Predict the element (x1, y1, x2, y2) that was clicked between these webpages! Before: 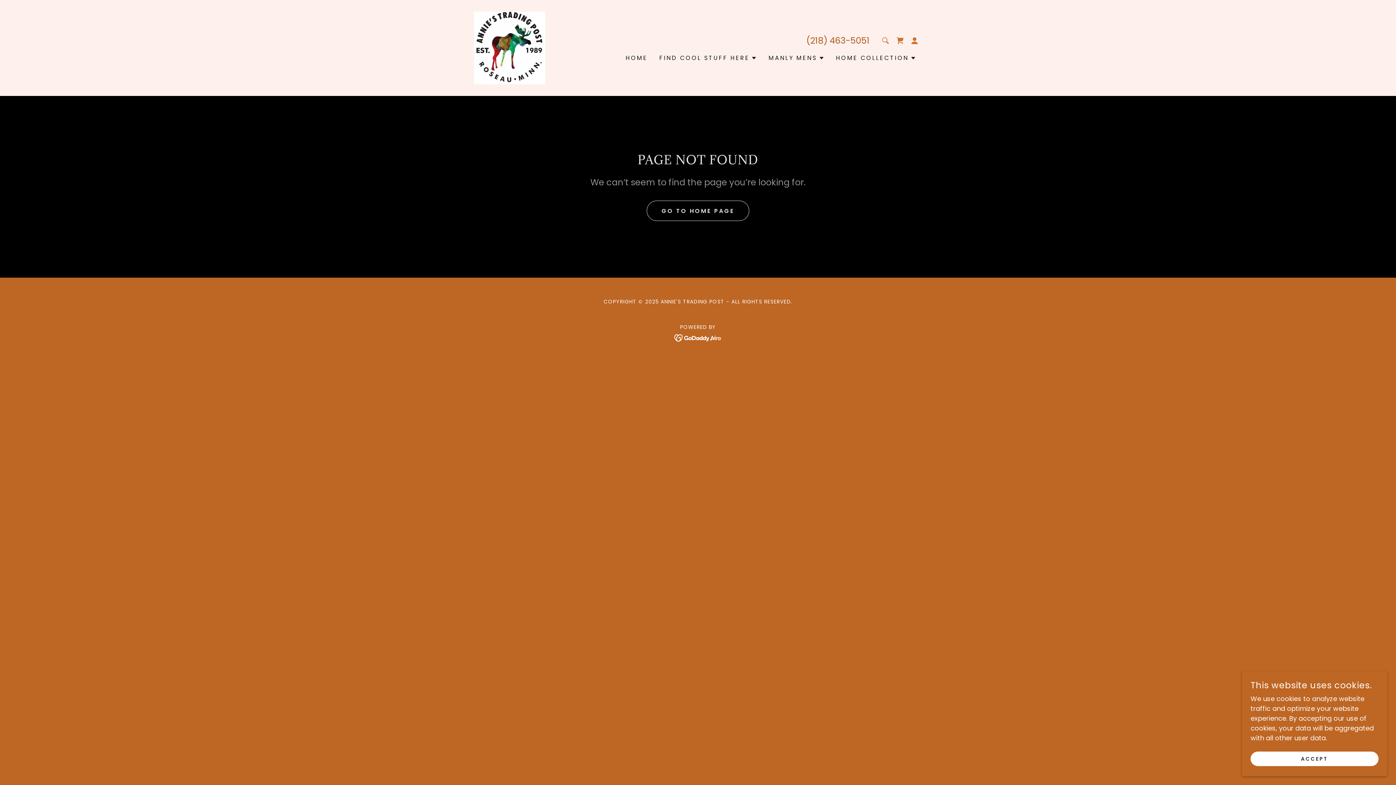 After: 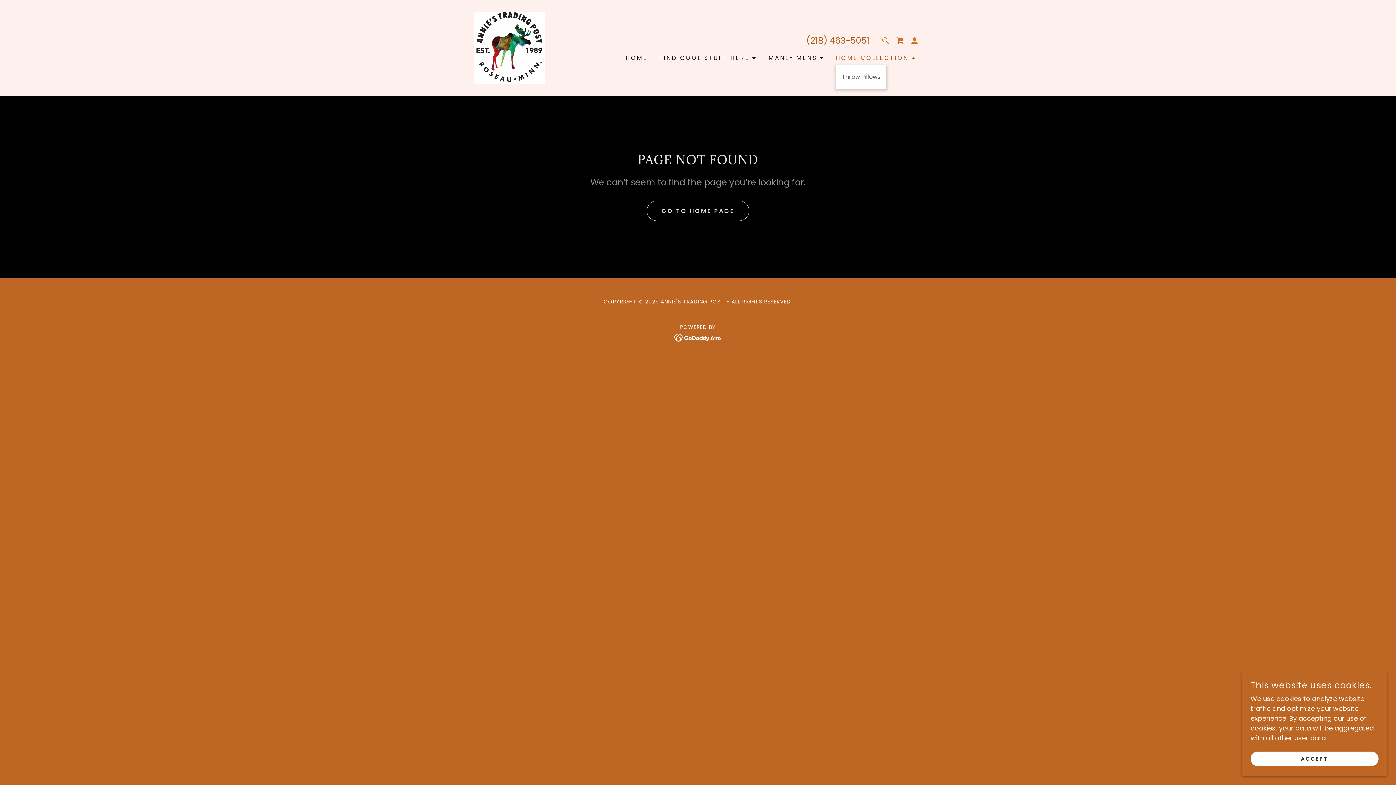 Action: label: HOME COLLECTION bbox: (836, 53, 916, 62)